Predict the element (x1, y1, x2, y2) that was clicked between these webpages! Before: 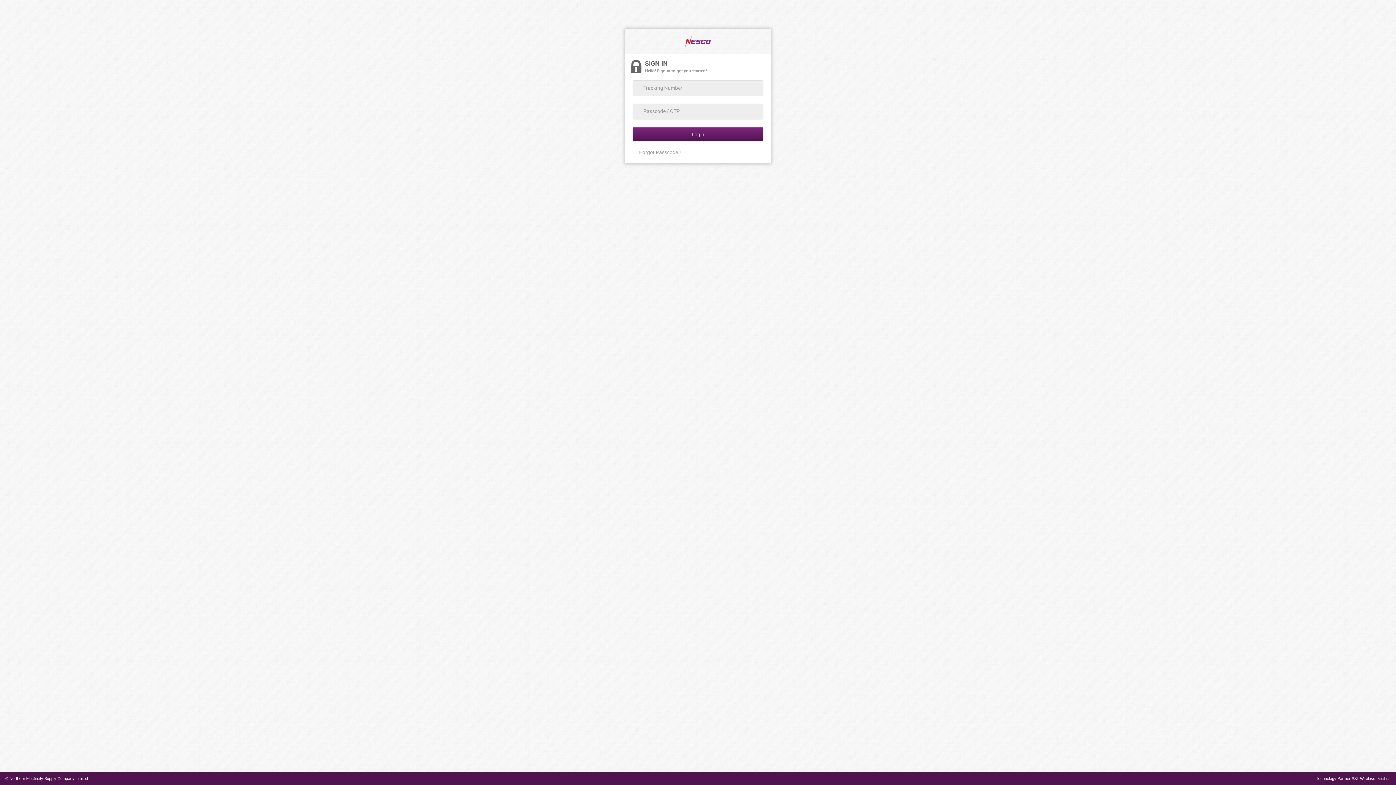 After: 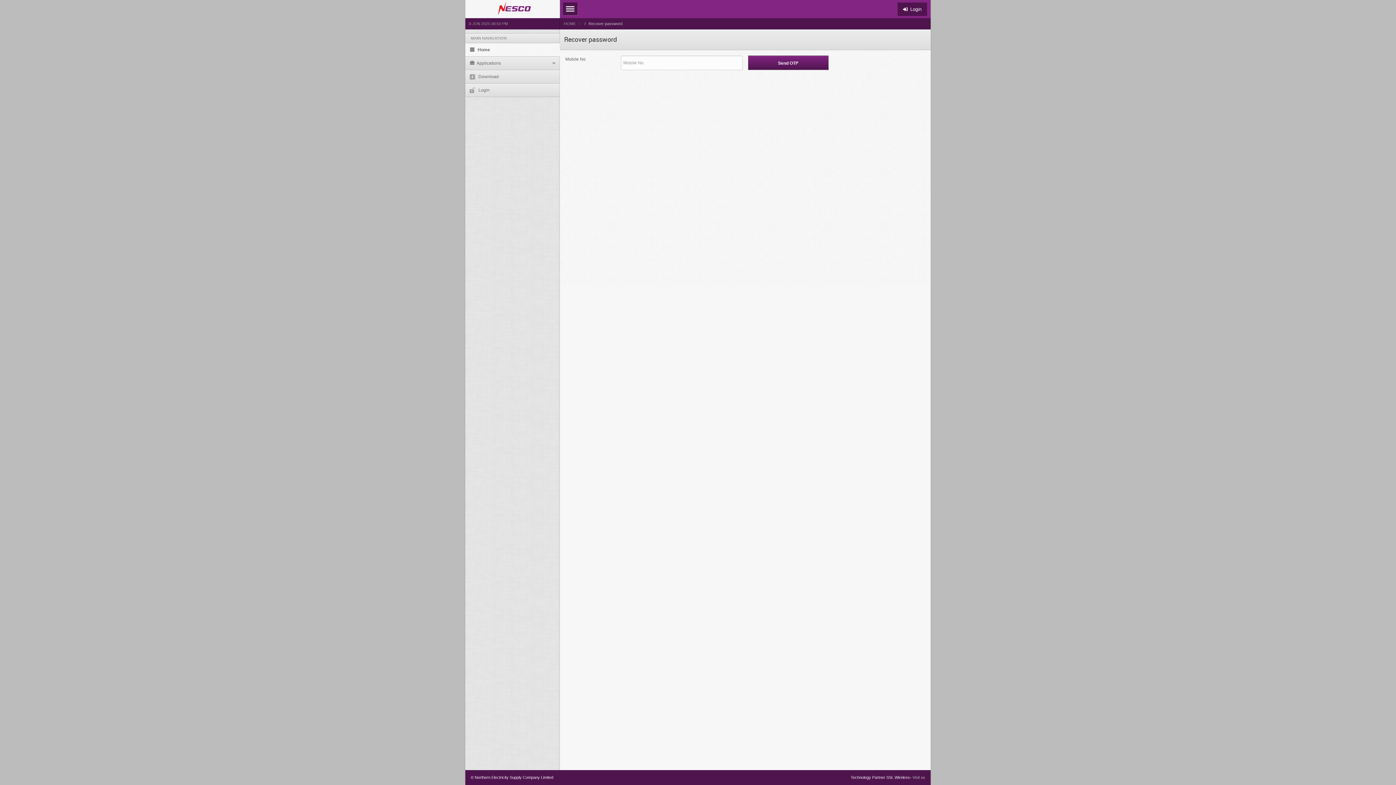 Action: label:  Forgot Passcode? bbox: (632, 149, 681, 155)